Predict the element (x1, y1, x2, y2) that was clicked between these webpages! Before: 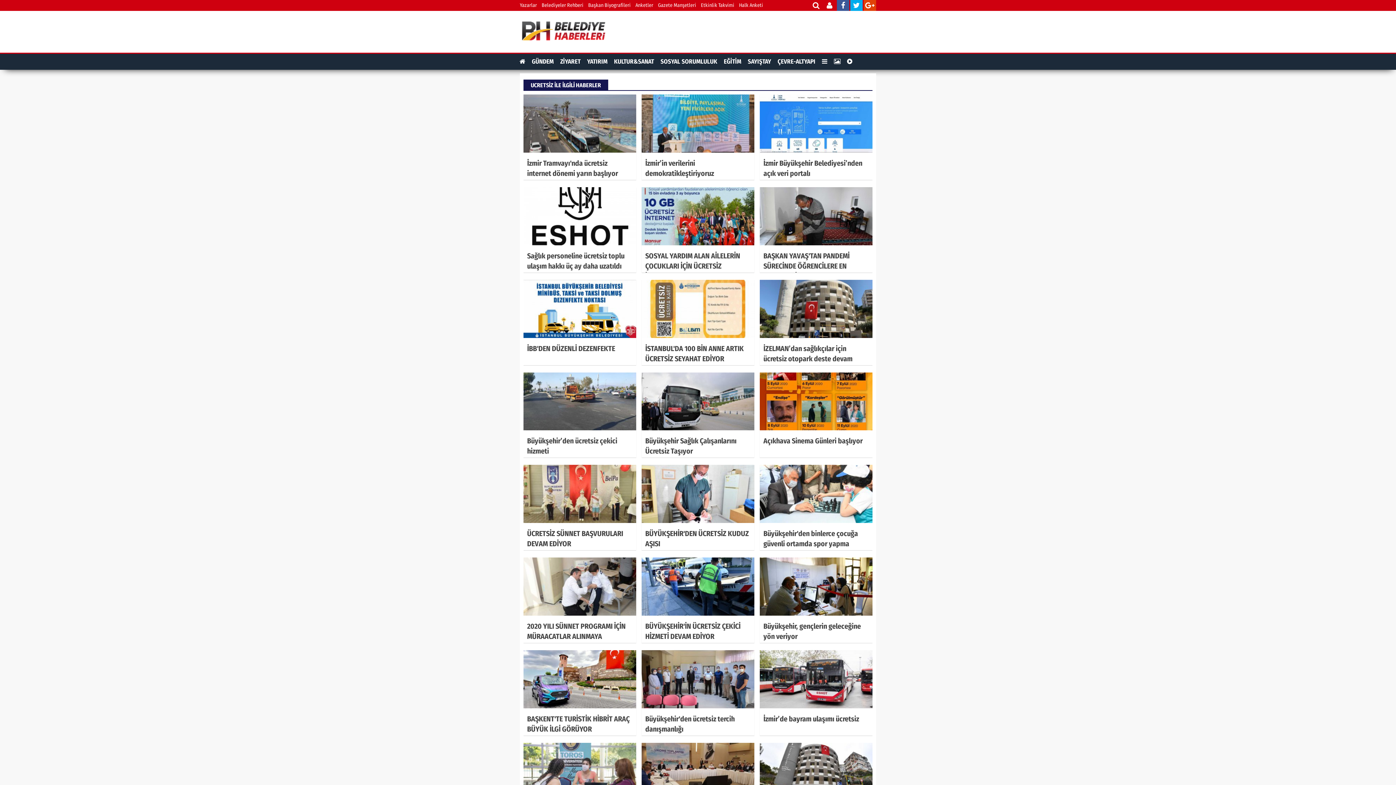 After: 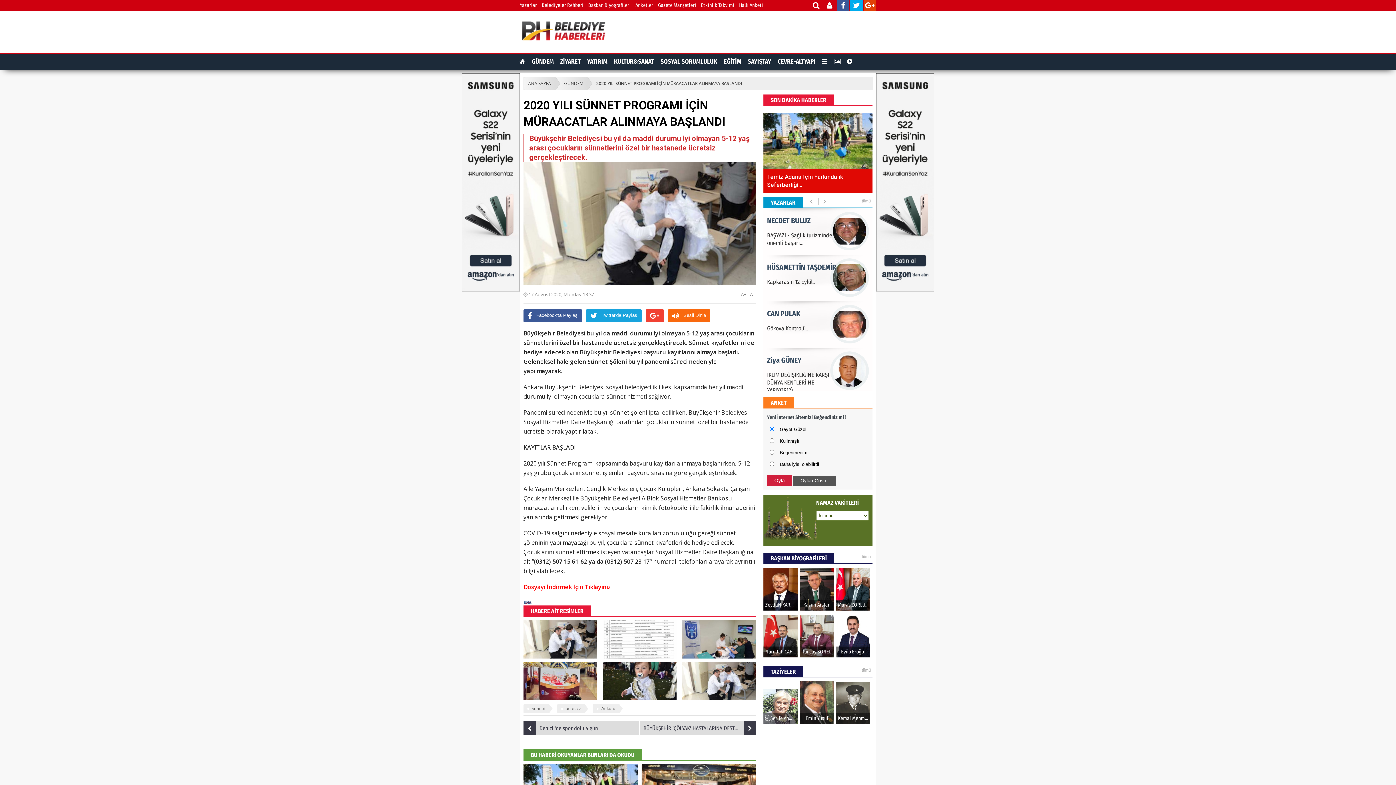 Action: bbox: (523, 612, 636, 643) label: 2020 YILI SÜNNET PROGRAMI İÇİN MÜRAACATLAR ALINMAYA BAŞLANDI